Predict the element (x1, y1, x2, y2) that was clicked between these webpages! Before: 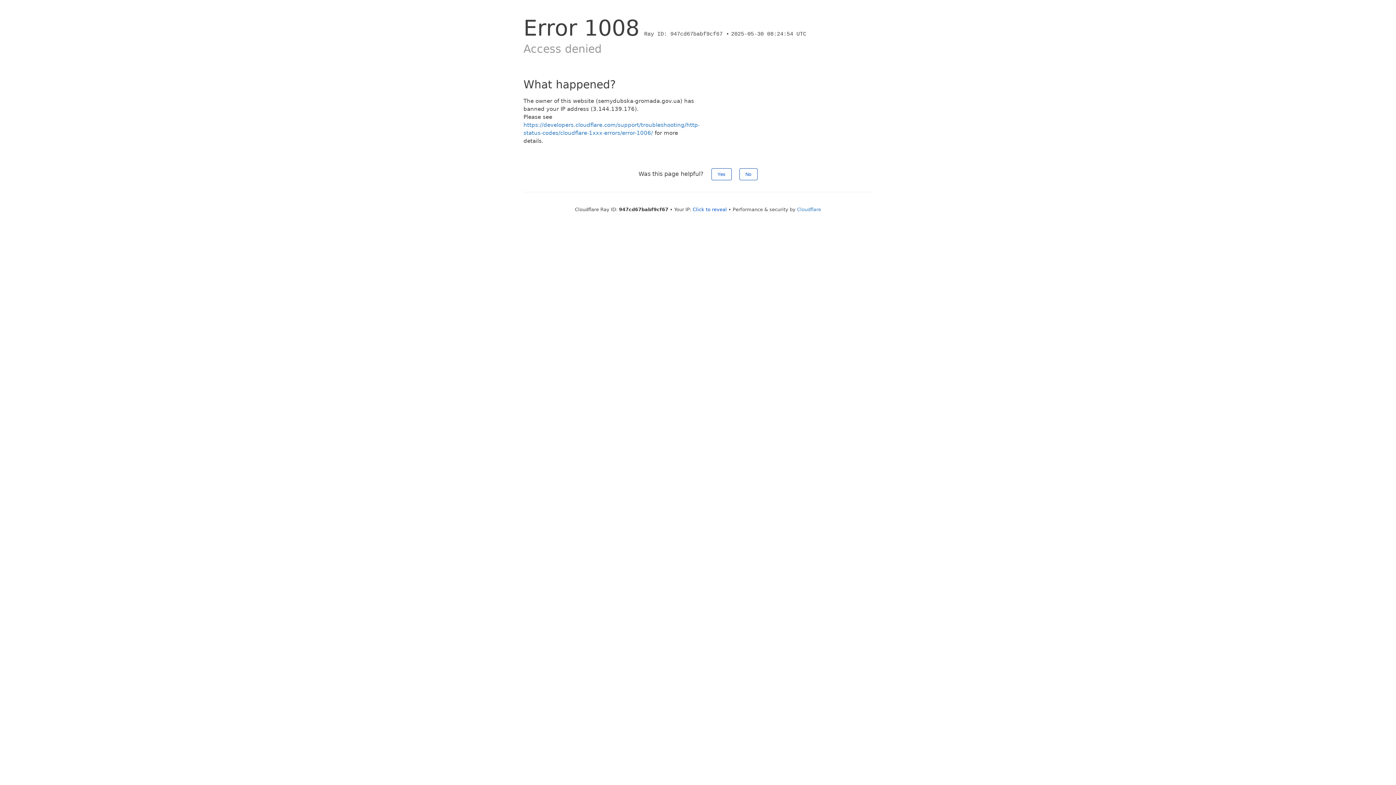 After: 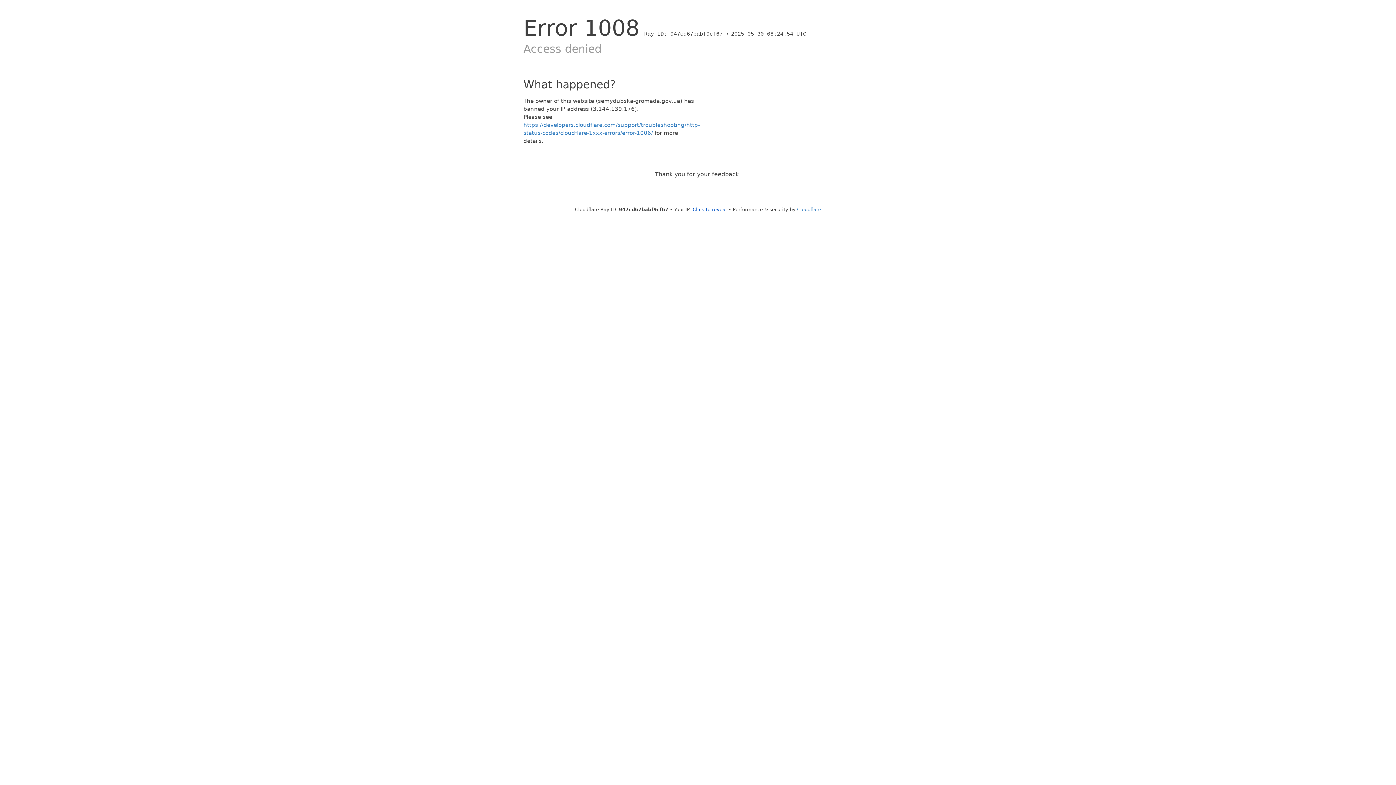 Action: bbox: (739, 168, 757, 180) label: No